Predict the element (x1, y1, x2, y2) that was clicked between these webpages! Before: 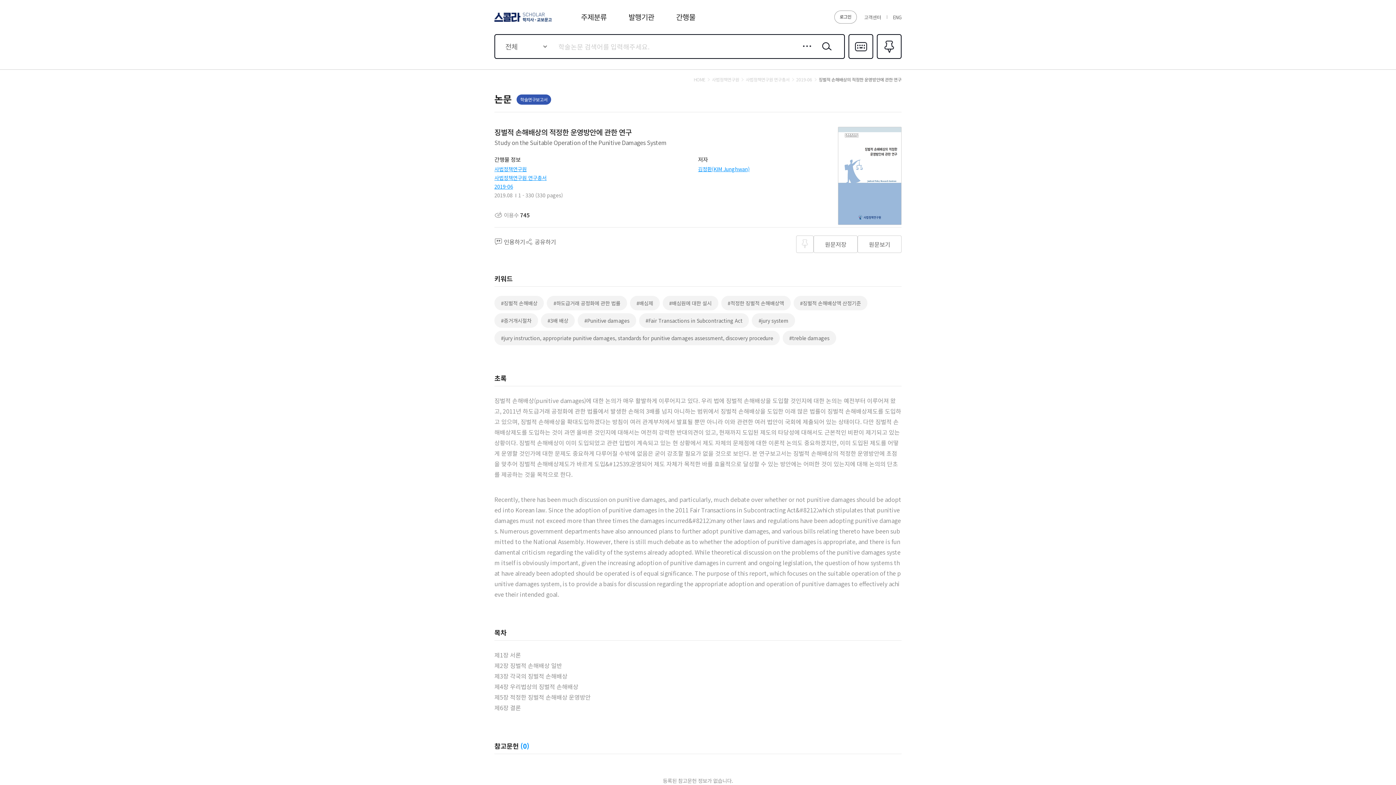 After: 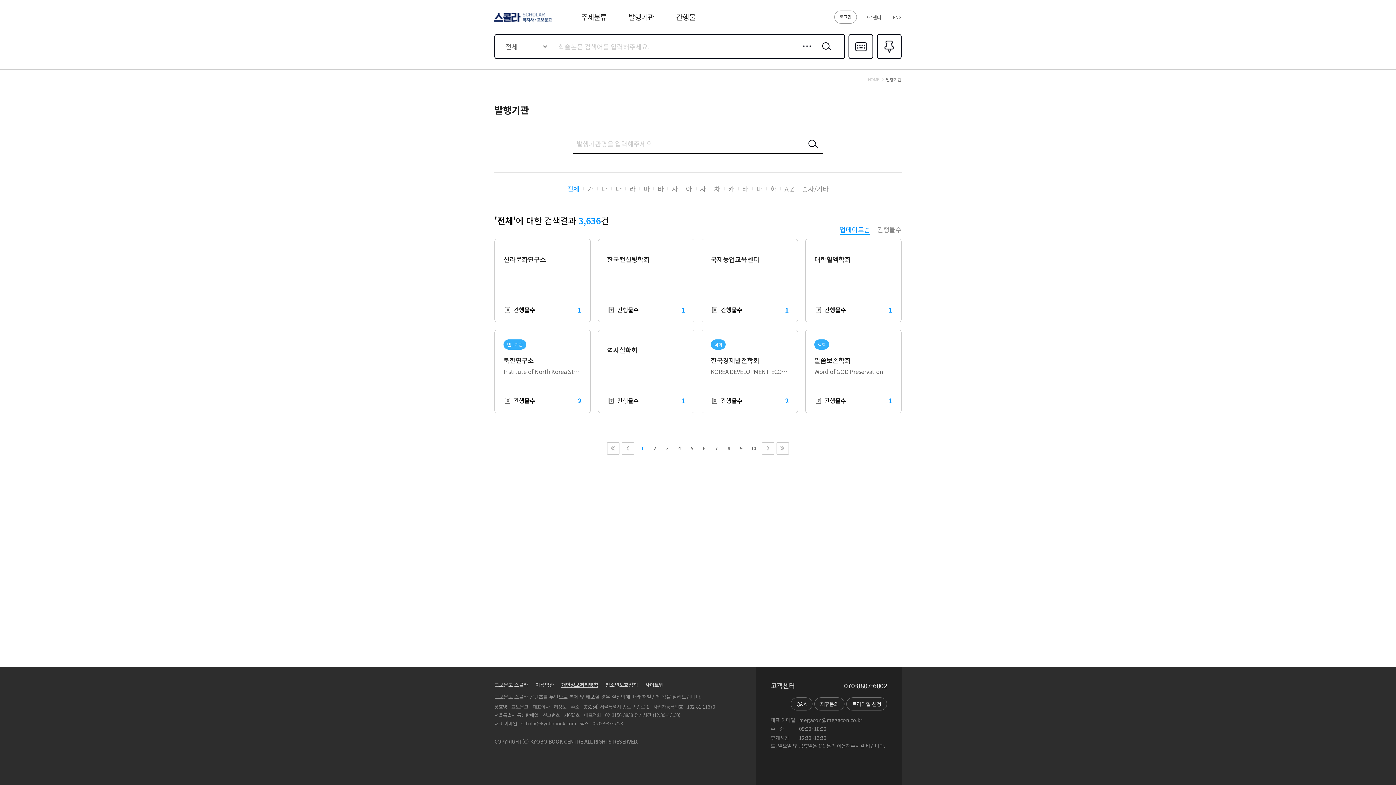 Action: bbox: (628, 11, 654, 22) label: 발행기관